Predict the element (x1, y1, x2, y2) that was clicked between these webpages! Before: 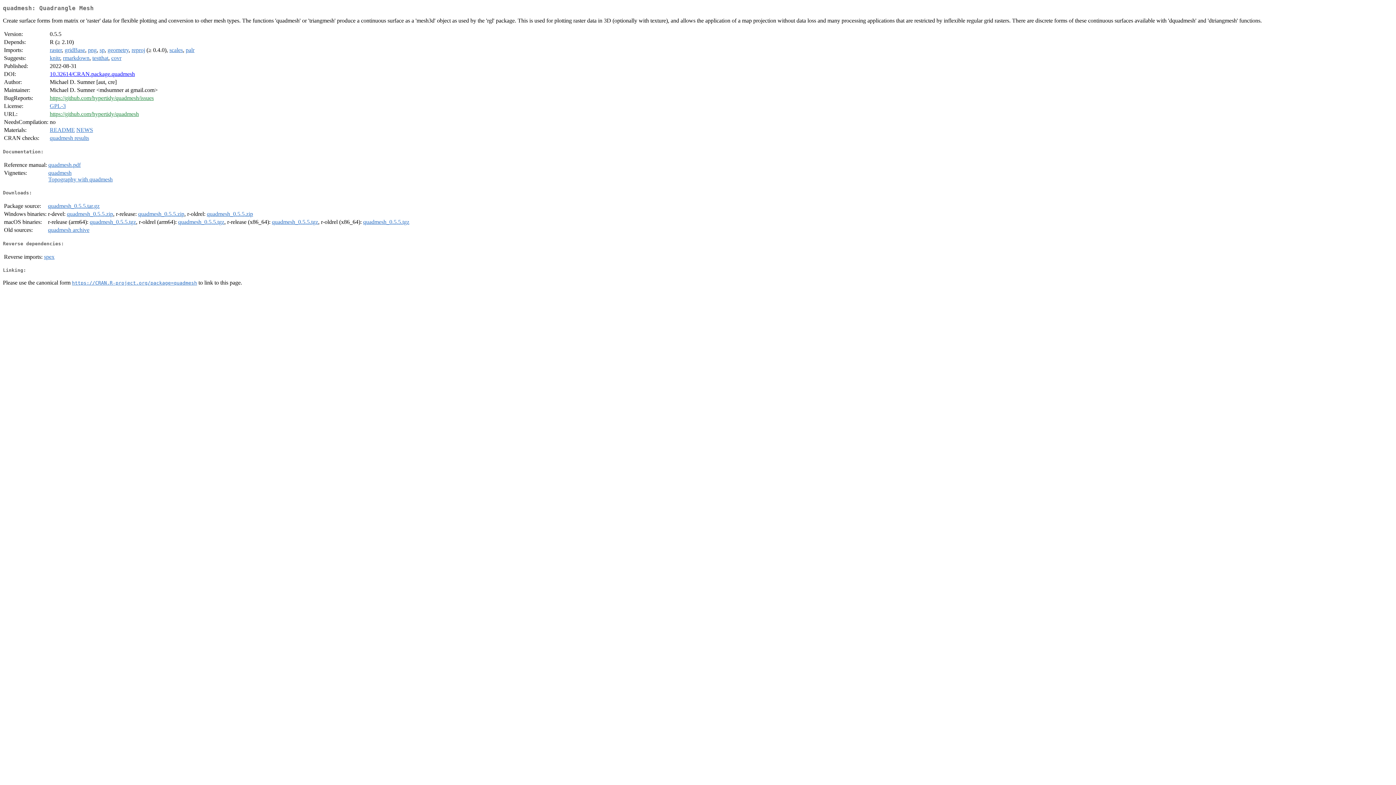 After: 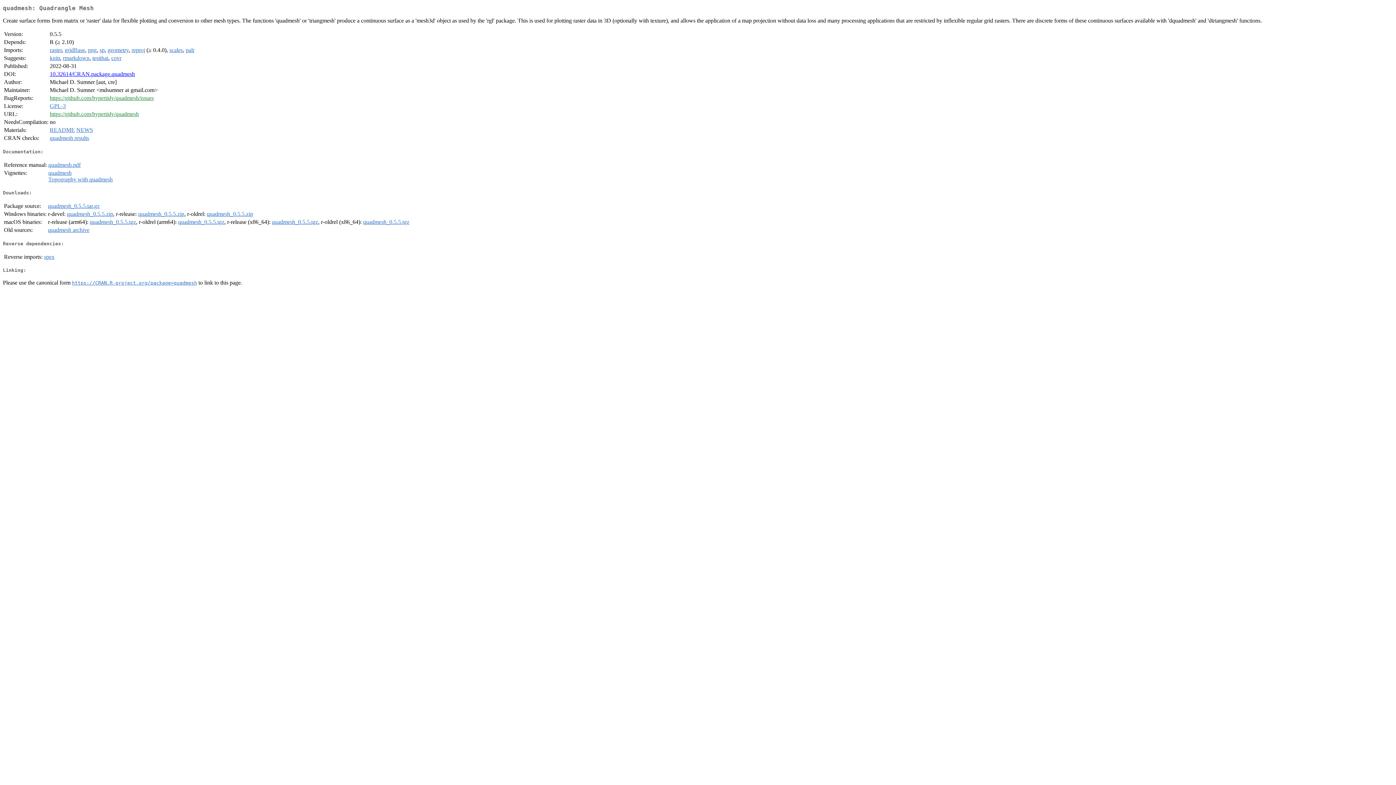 Action: label: quadmesh_0.5.5.tar.gz bbox: (48, 203, 99, 209)